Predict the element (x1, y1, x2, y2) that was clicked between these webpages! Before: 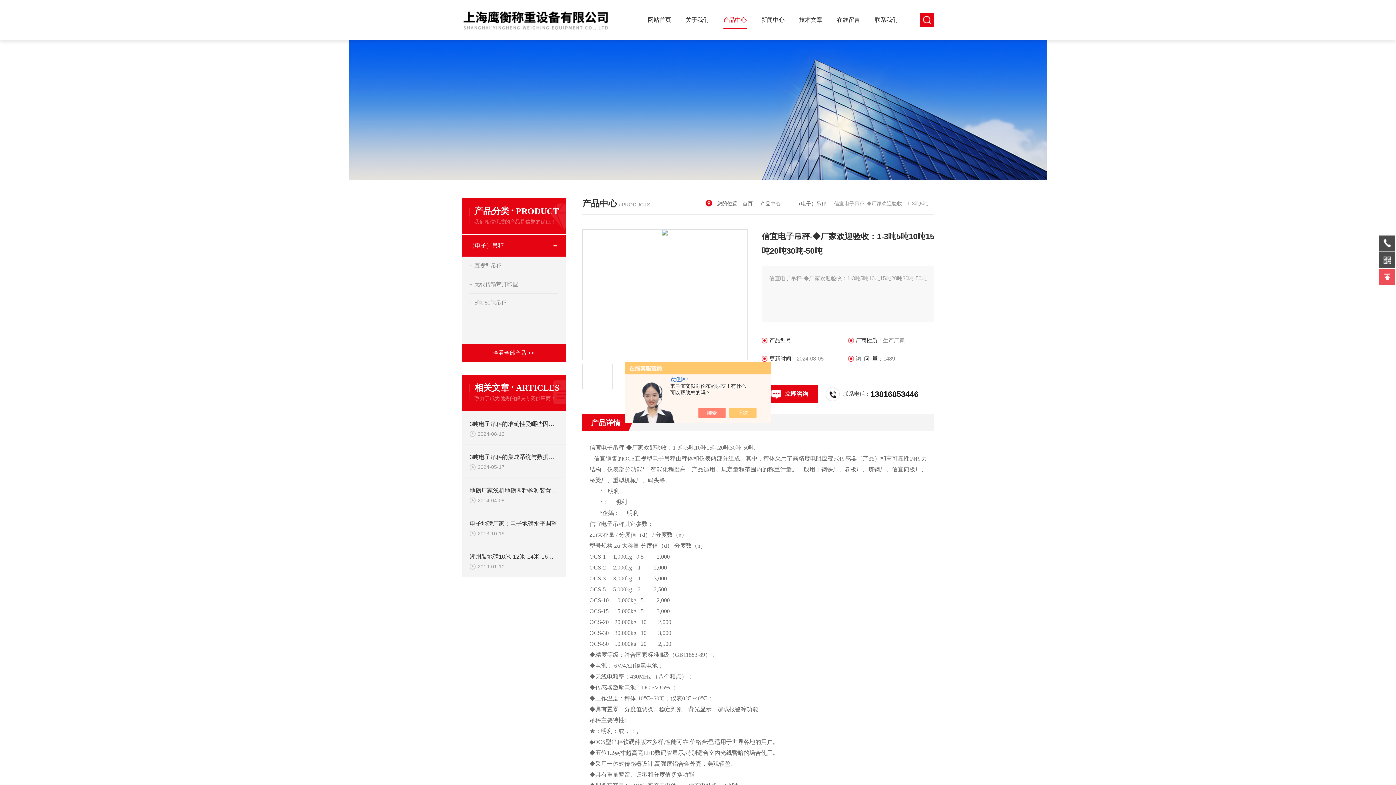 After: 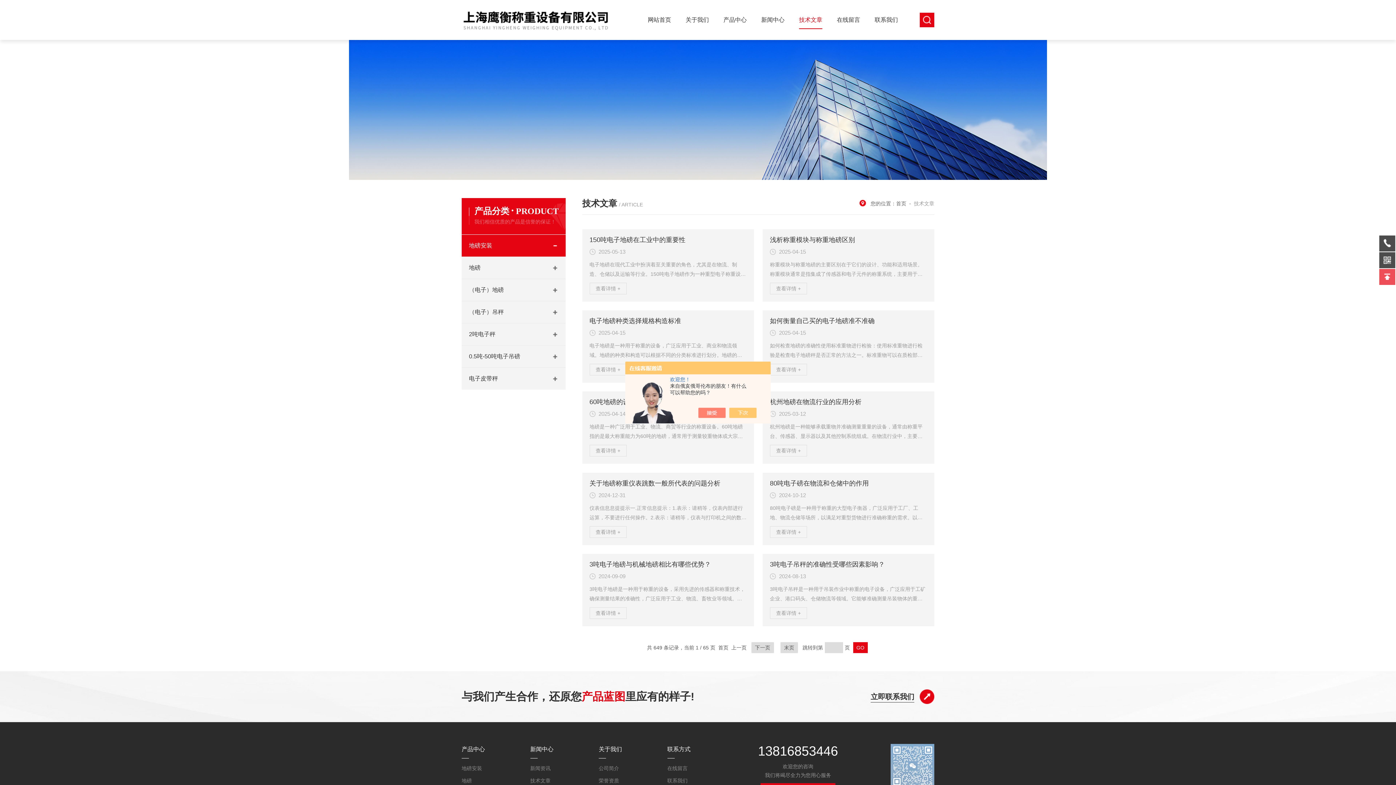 Action: label: 技术文章 bbox: (799, 5, 822, 34)